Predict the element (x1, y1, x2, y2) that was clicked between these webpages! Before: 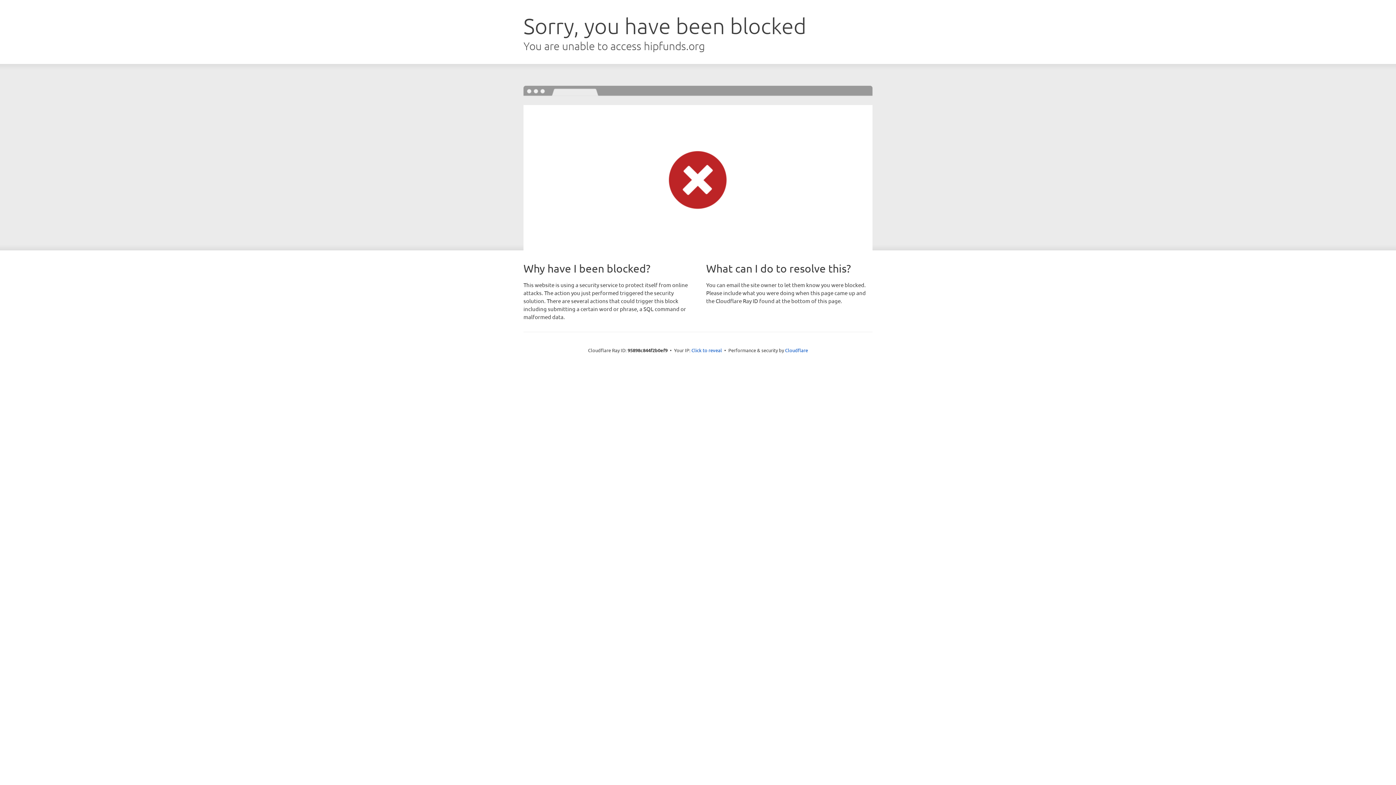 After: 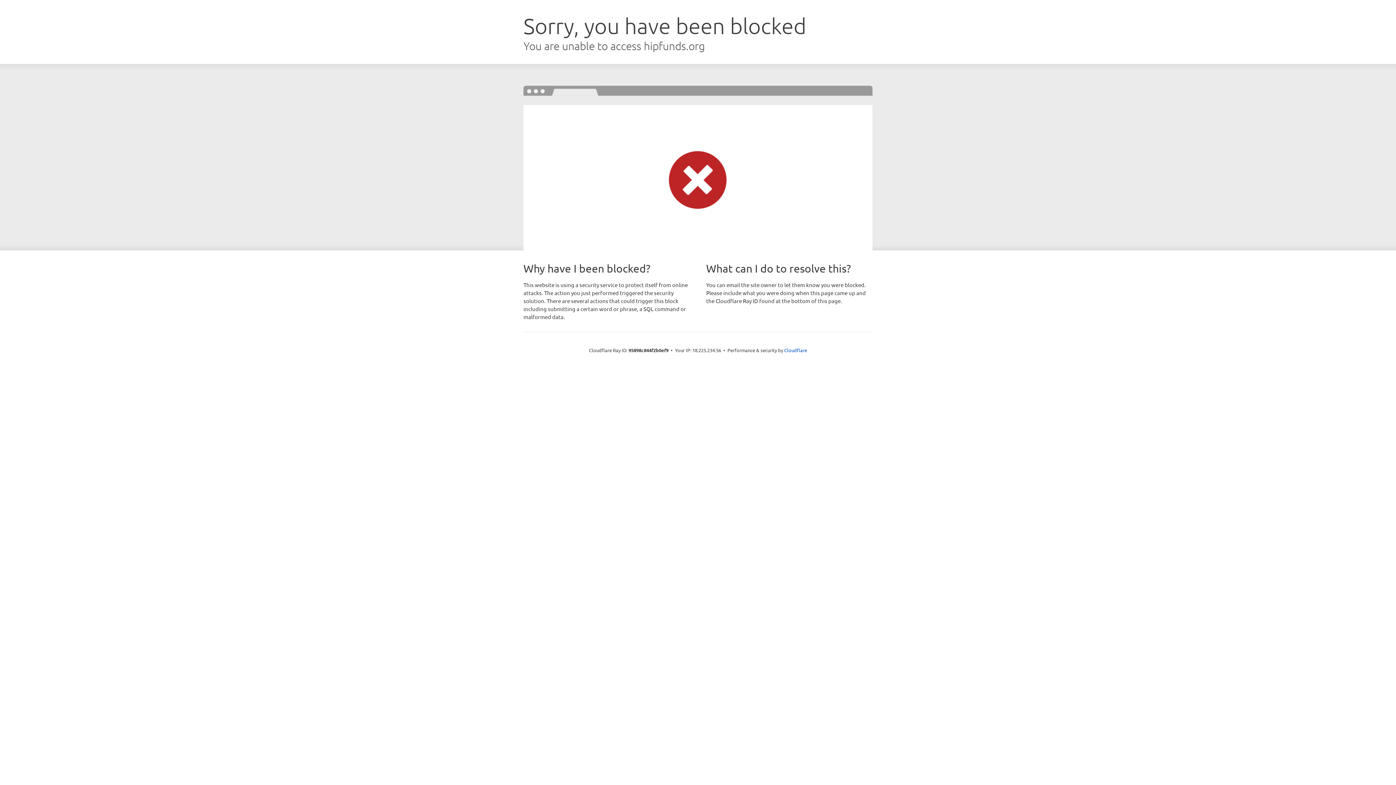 Action: bbox: (691, 346, 722, 353) label: Click to reveal